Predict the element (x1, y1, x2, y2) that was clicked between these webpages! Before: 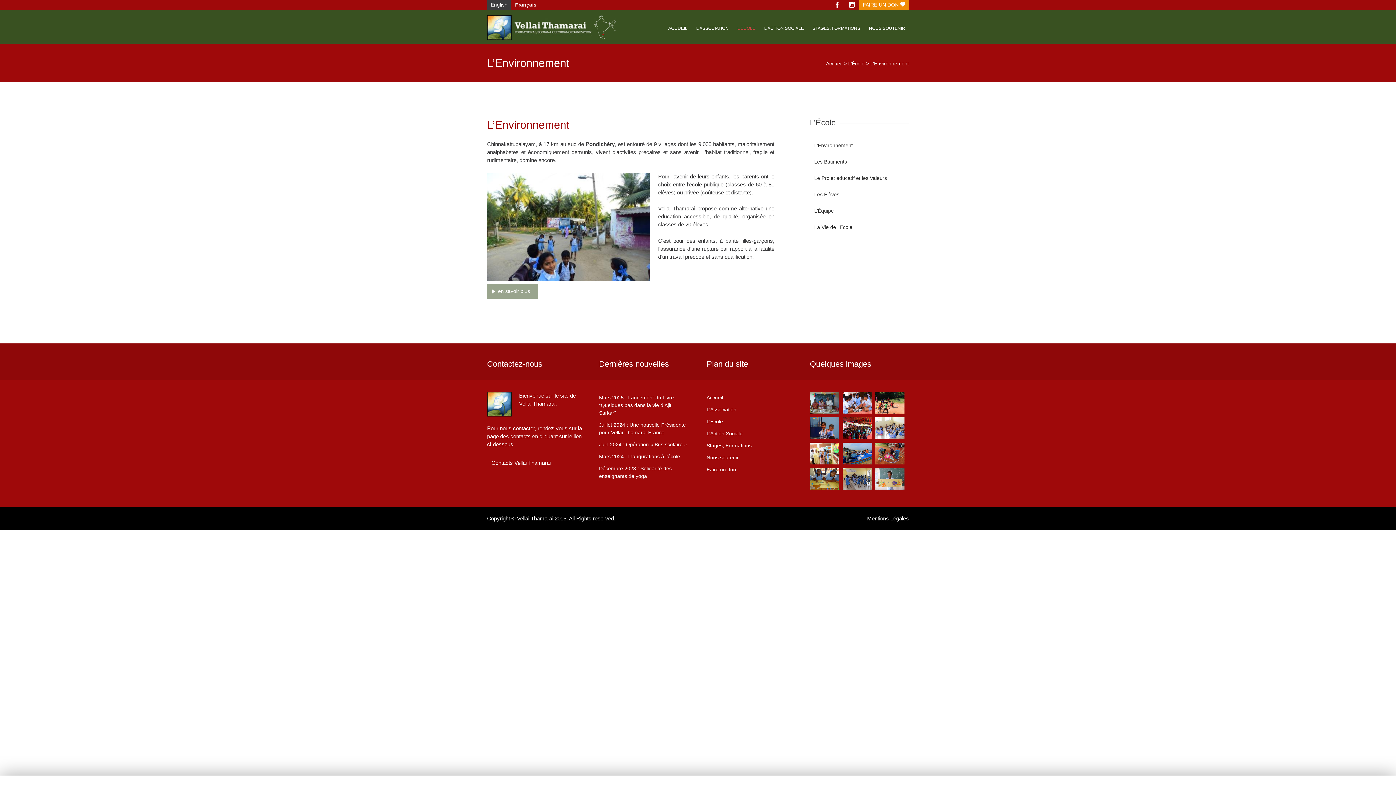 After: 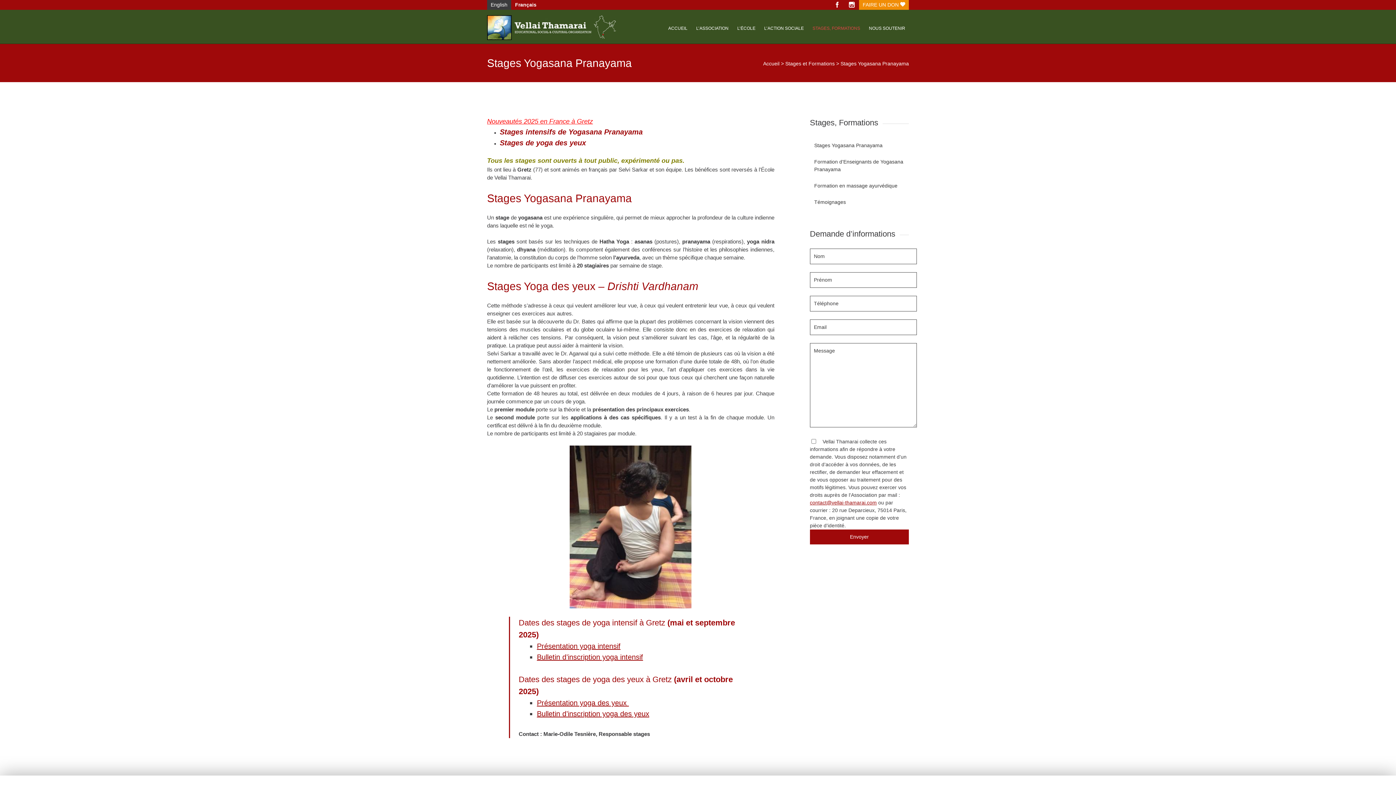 Action: bbox: (702, 440, 801, 452) label: Stages, Formations